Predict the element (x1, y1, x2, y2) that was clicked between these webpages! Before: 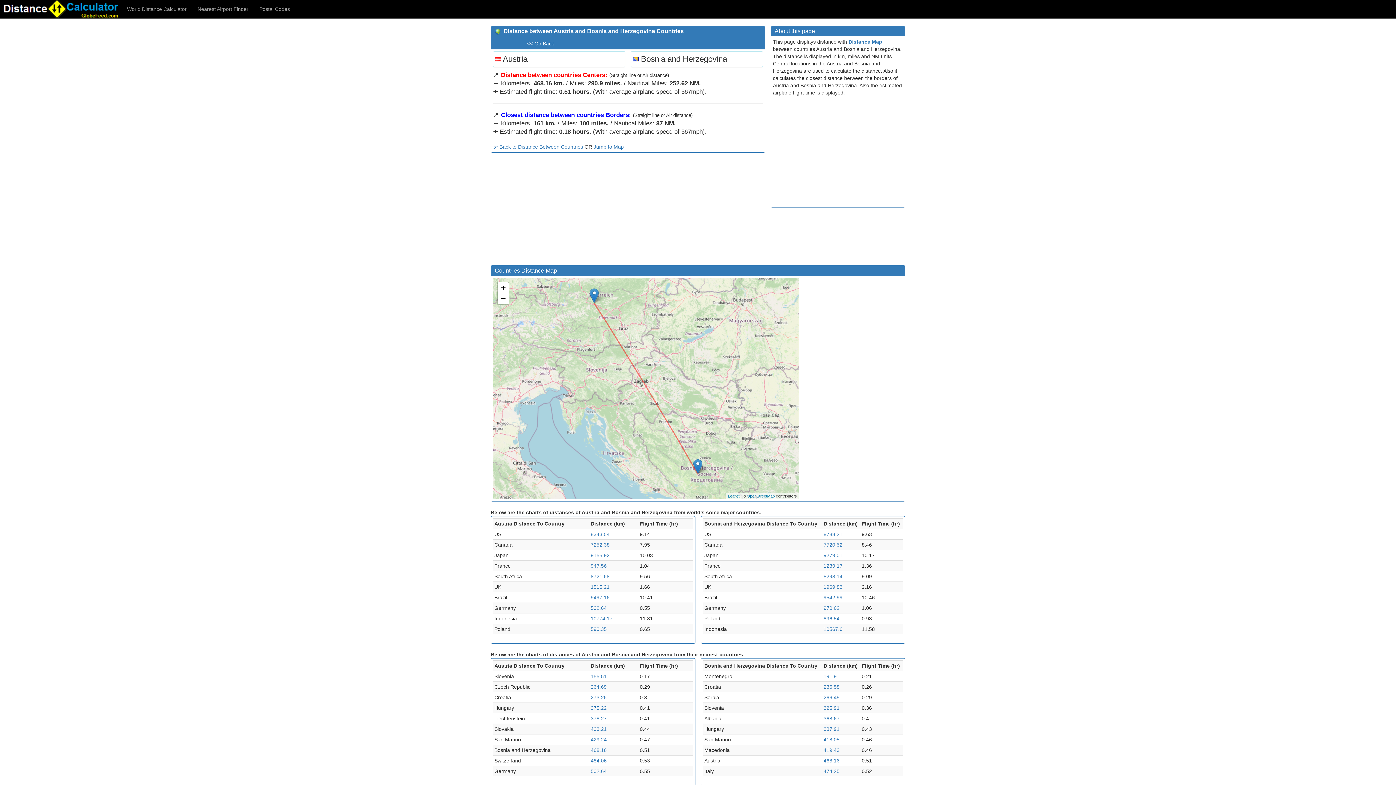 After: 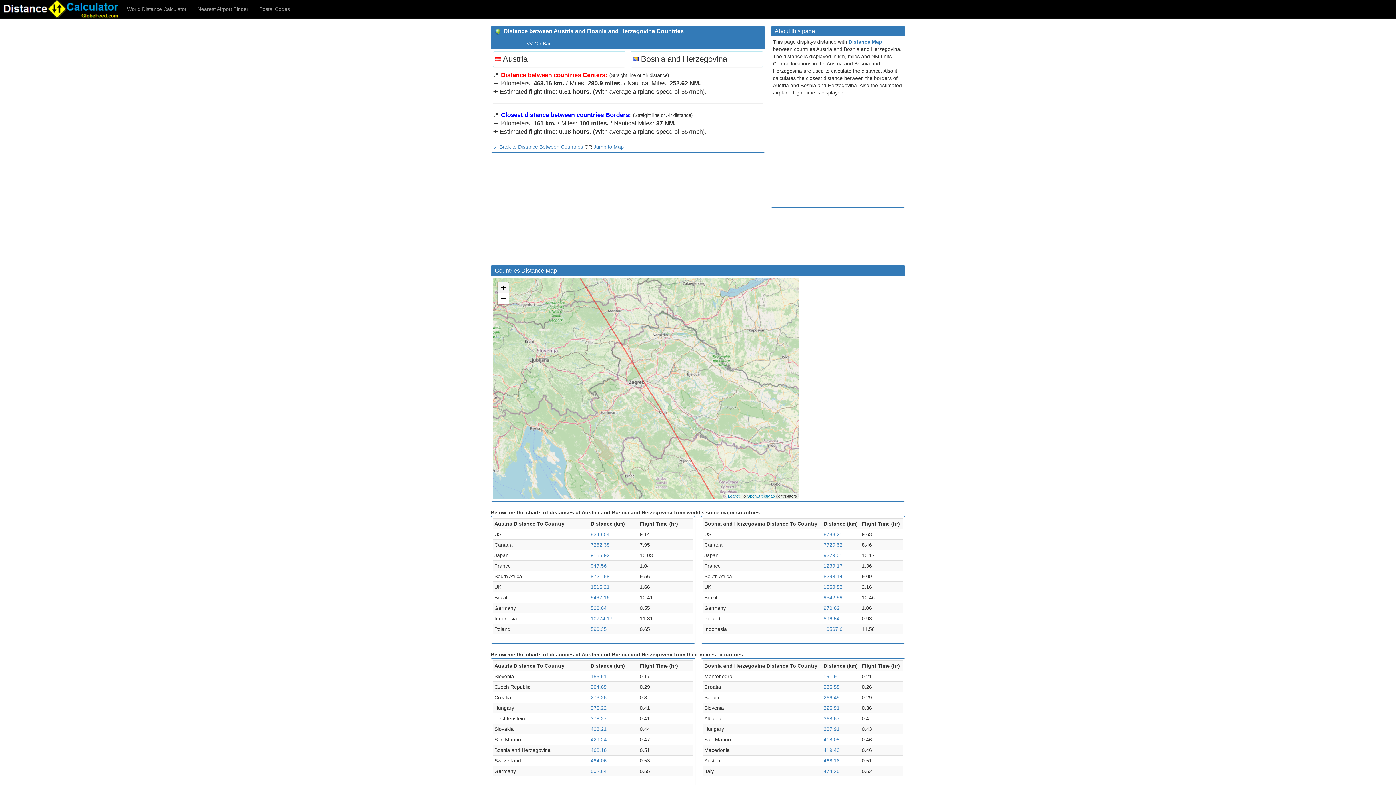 Action: bbox: (497, 282, 508, 293) label: Zoom in